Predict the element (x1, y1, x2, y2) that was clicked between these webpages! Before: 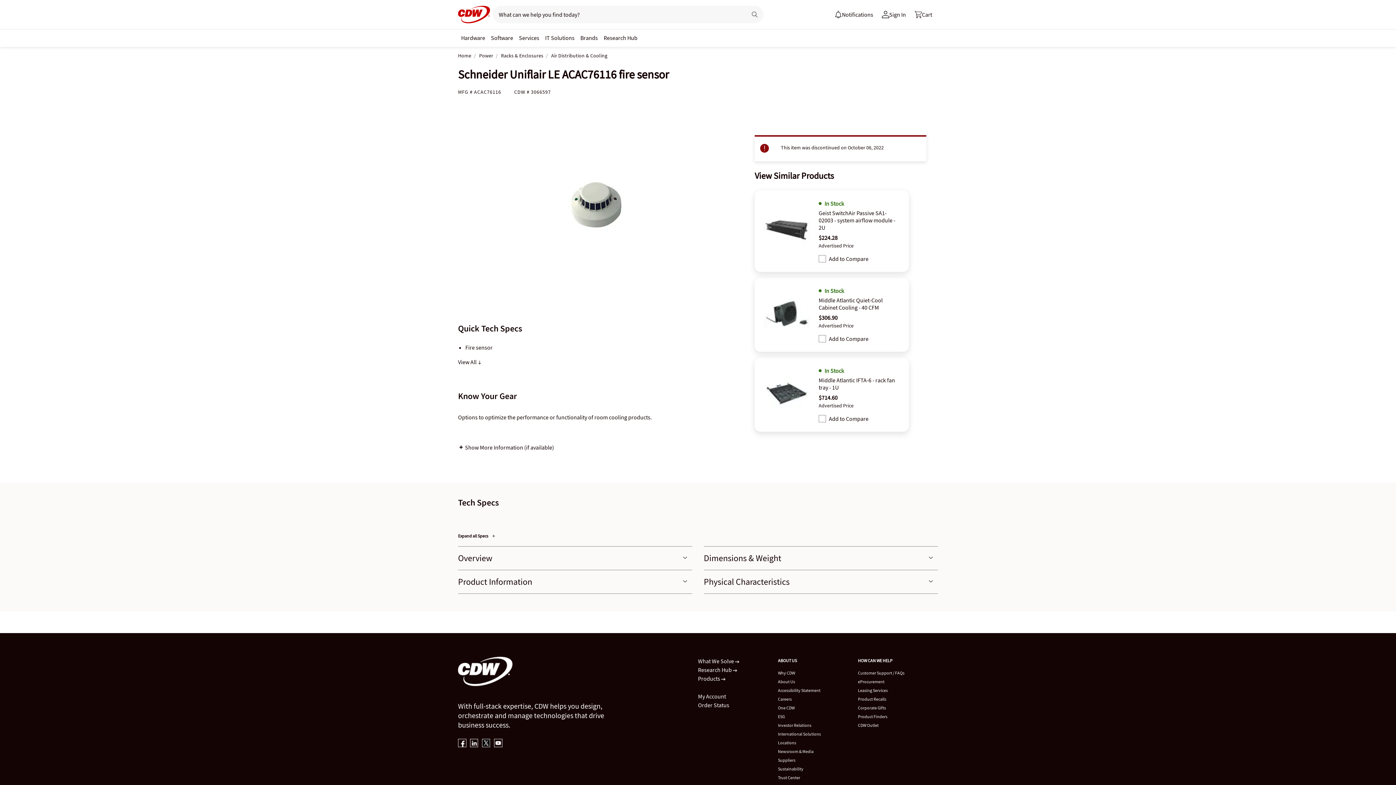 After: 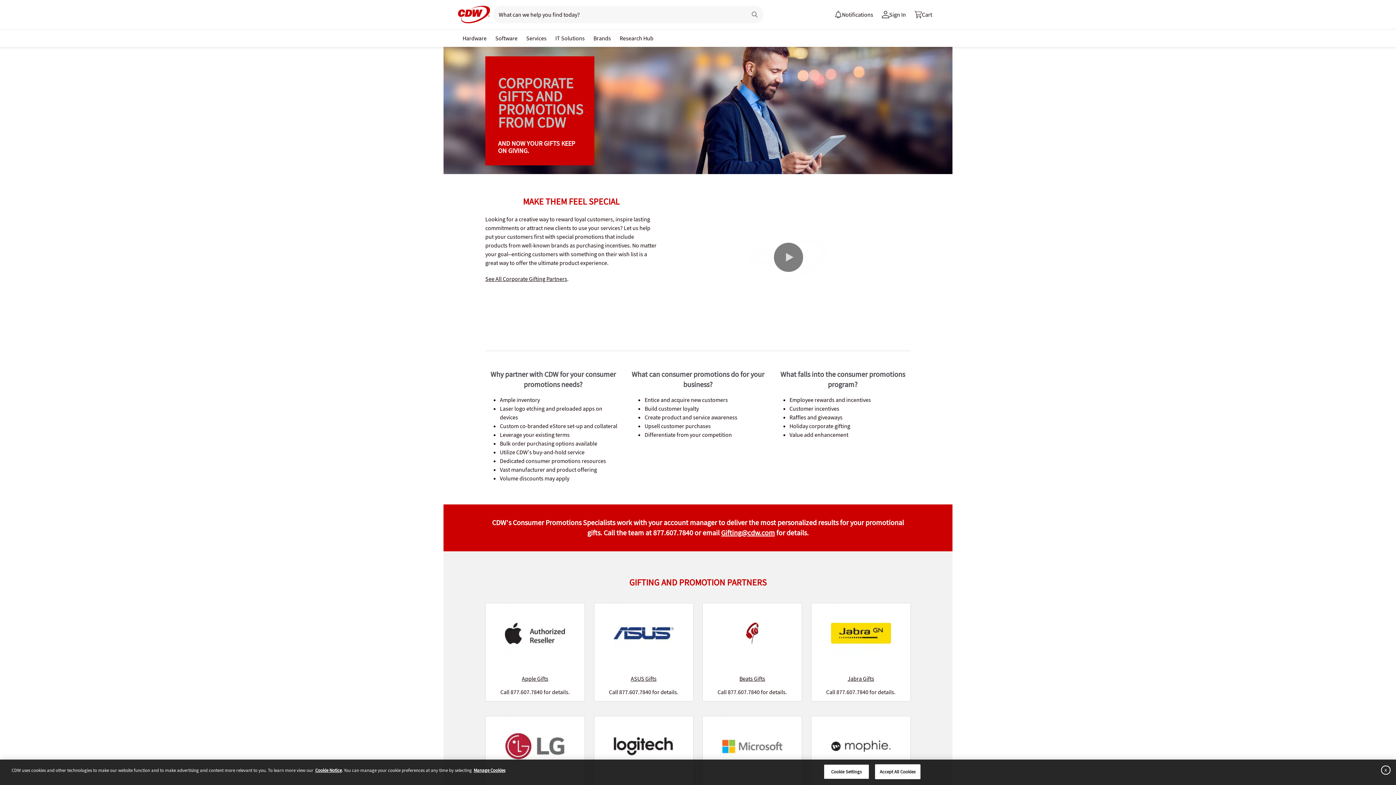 Action: bbox: (858, 705, 886, 710) label: Corporate Gifts